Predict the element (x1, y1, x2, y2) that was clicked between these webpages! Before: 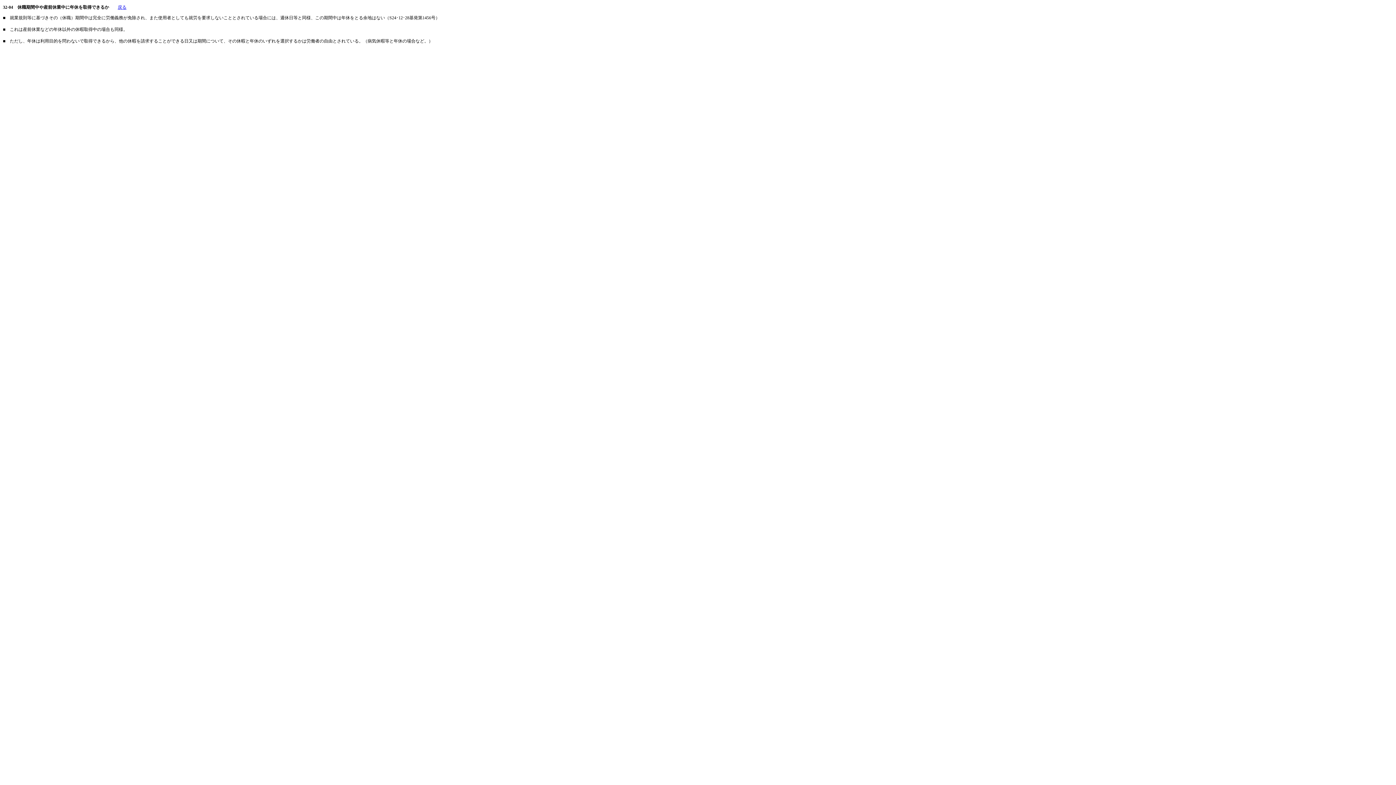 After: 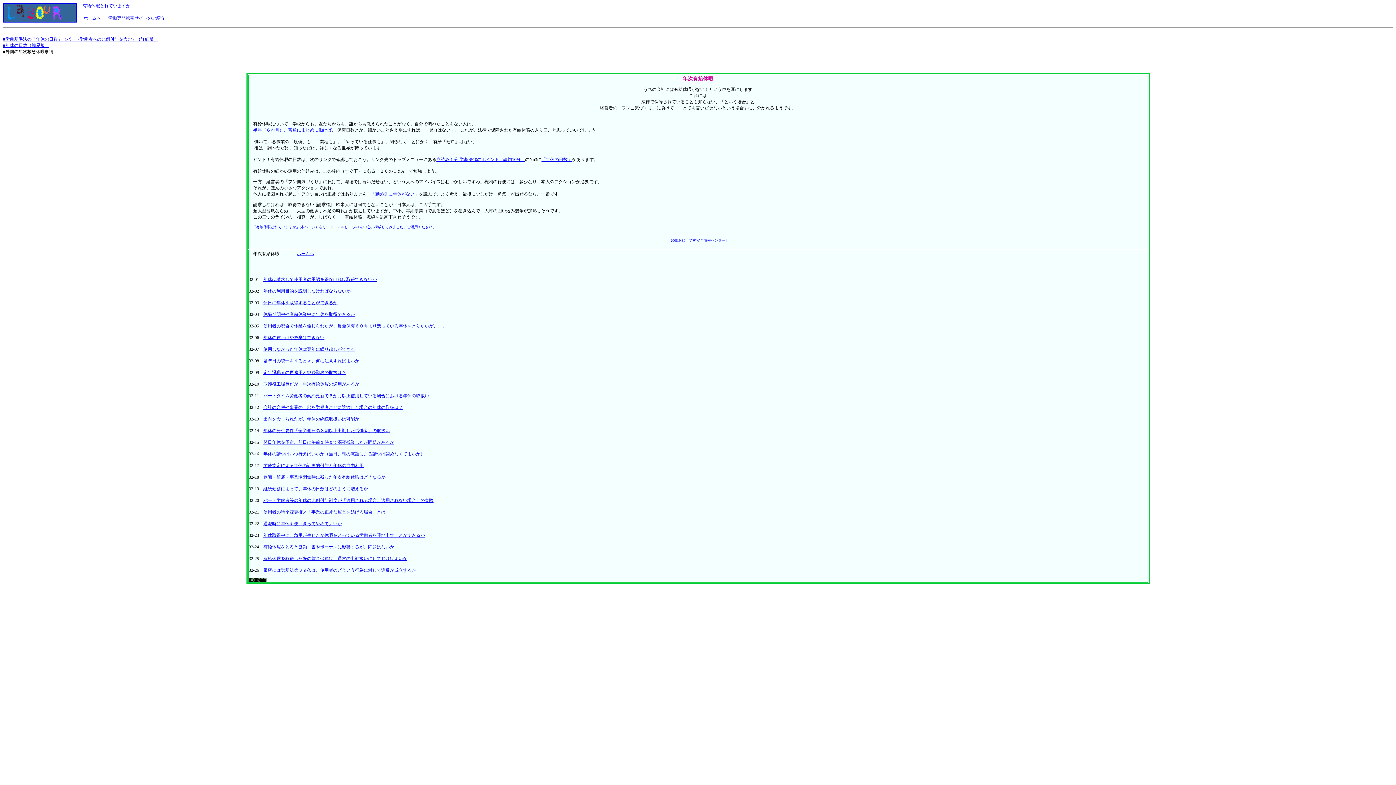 Action: label: 戻る bbox: (117, 4, 126, 9)